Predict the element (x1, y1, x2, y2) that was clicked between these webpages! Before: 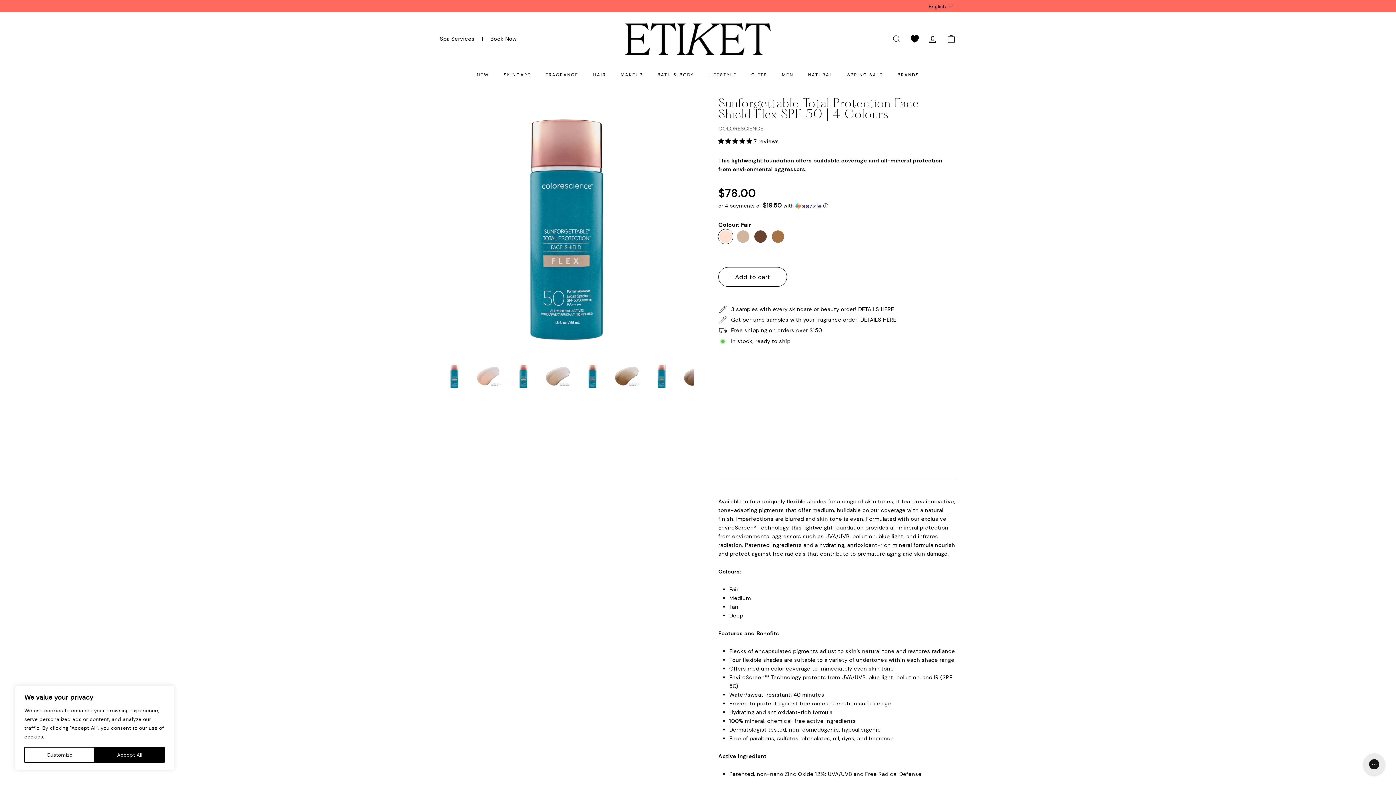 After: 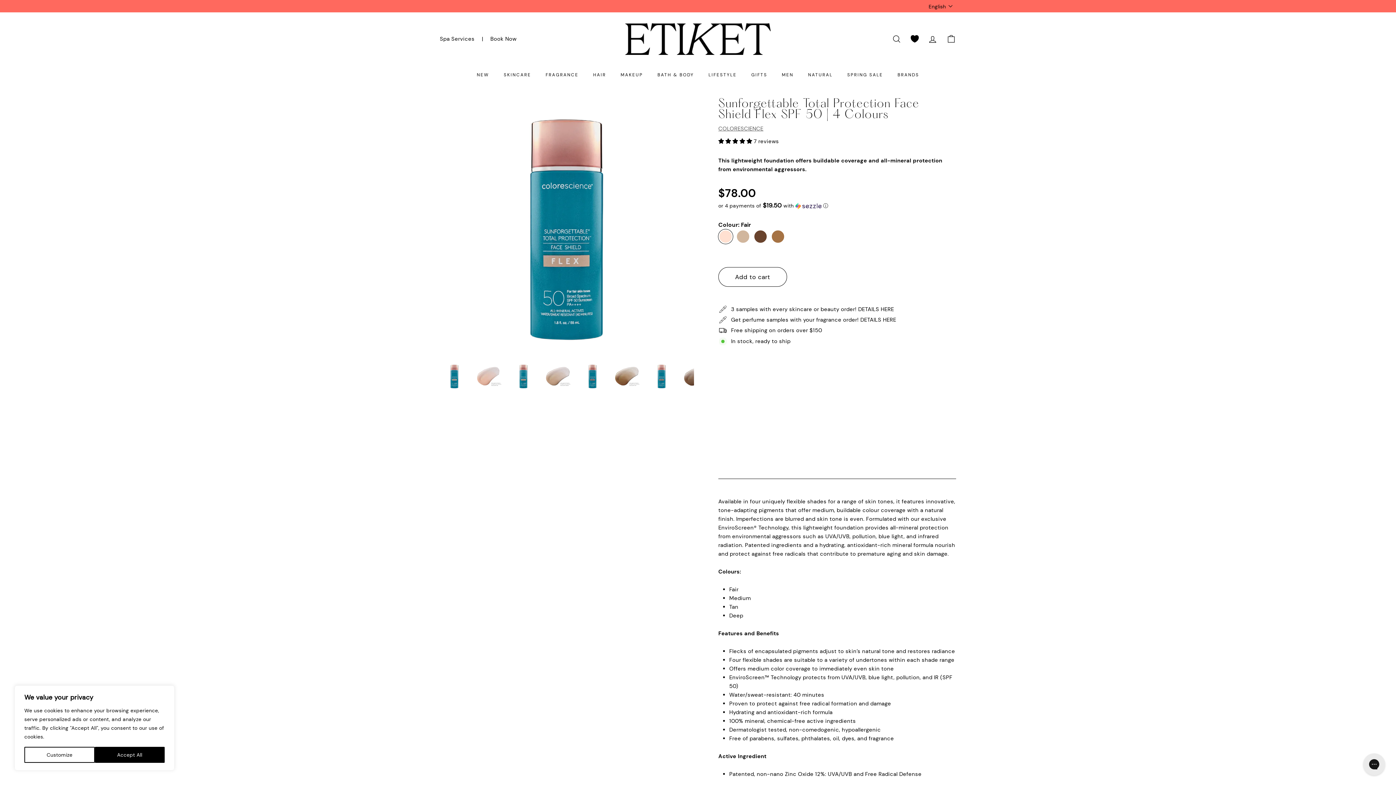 Action: bbox: (906, 27, 923, 50)